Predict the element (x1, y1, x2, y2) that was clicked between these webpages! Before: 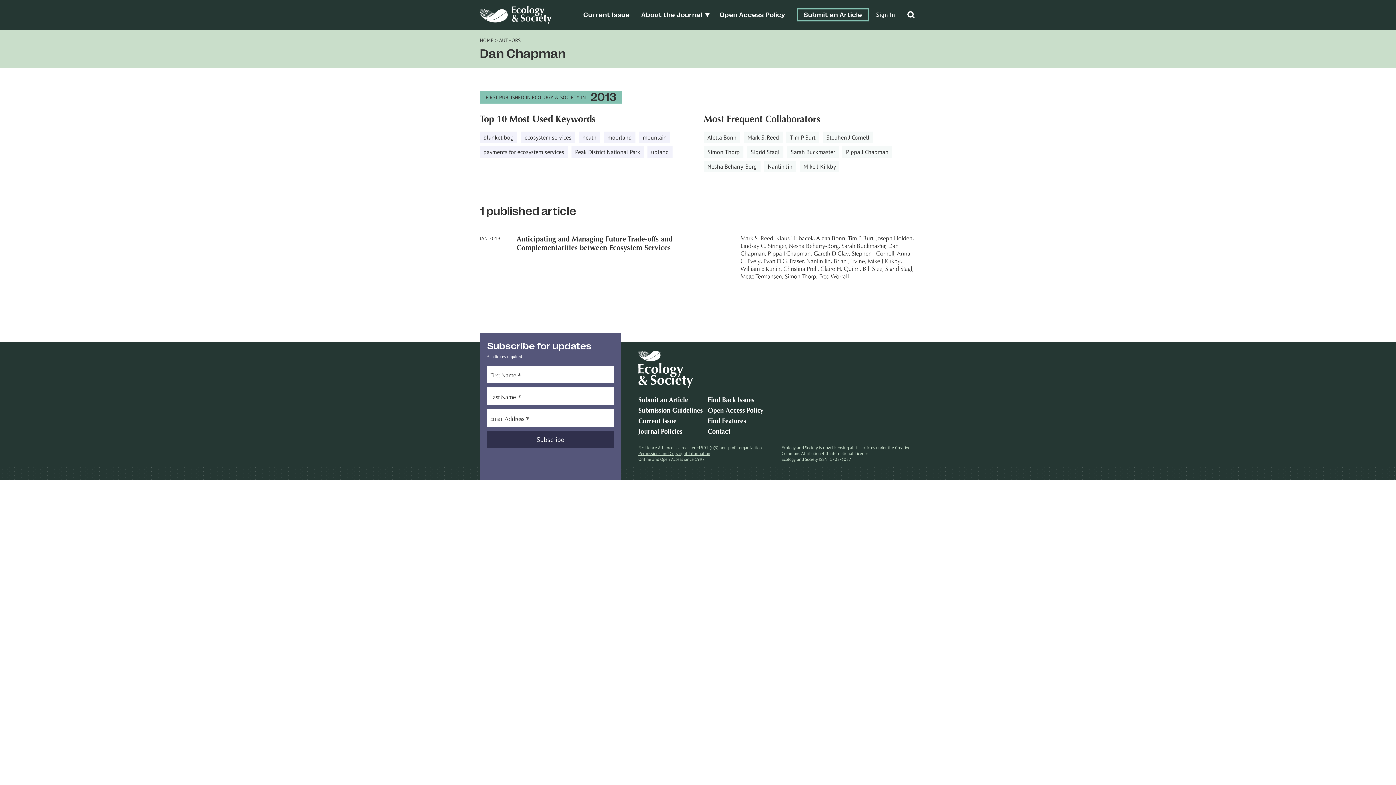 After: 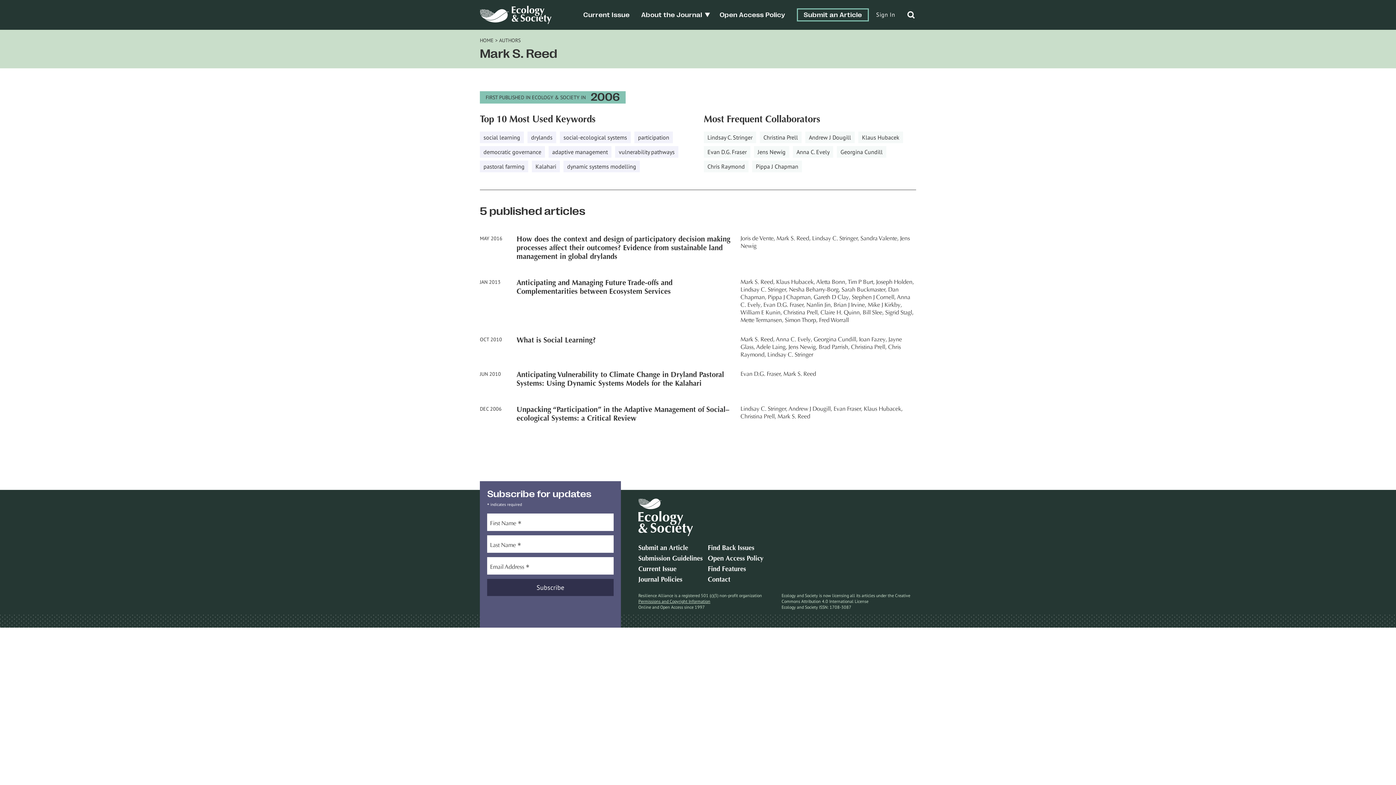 Action: bbox: (744, 131, 782, 143) label: Mark S. Reed